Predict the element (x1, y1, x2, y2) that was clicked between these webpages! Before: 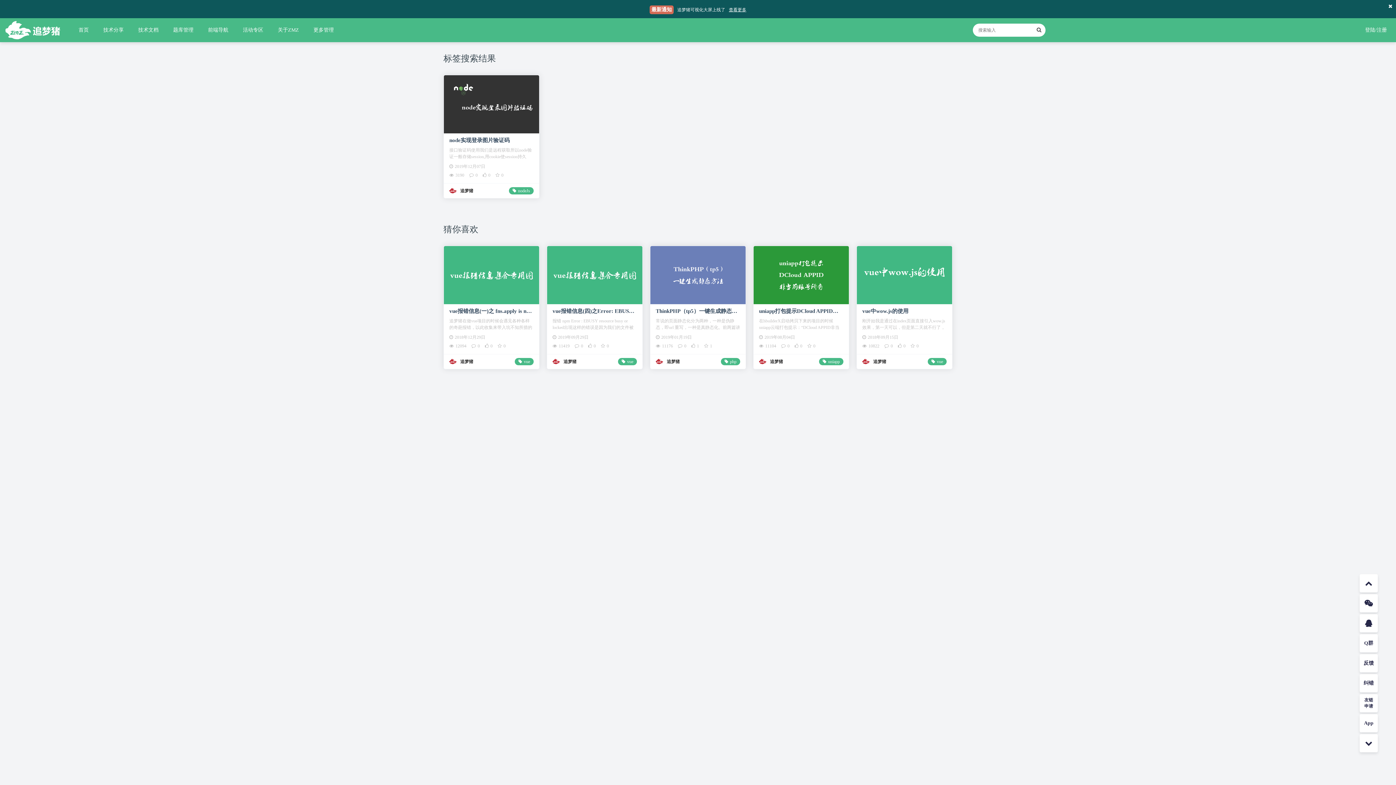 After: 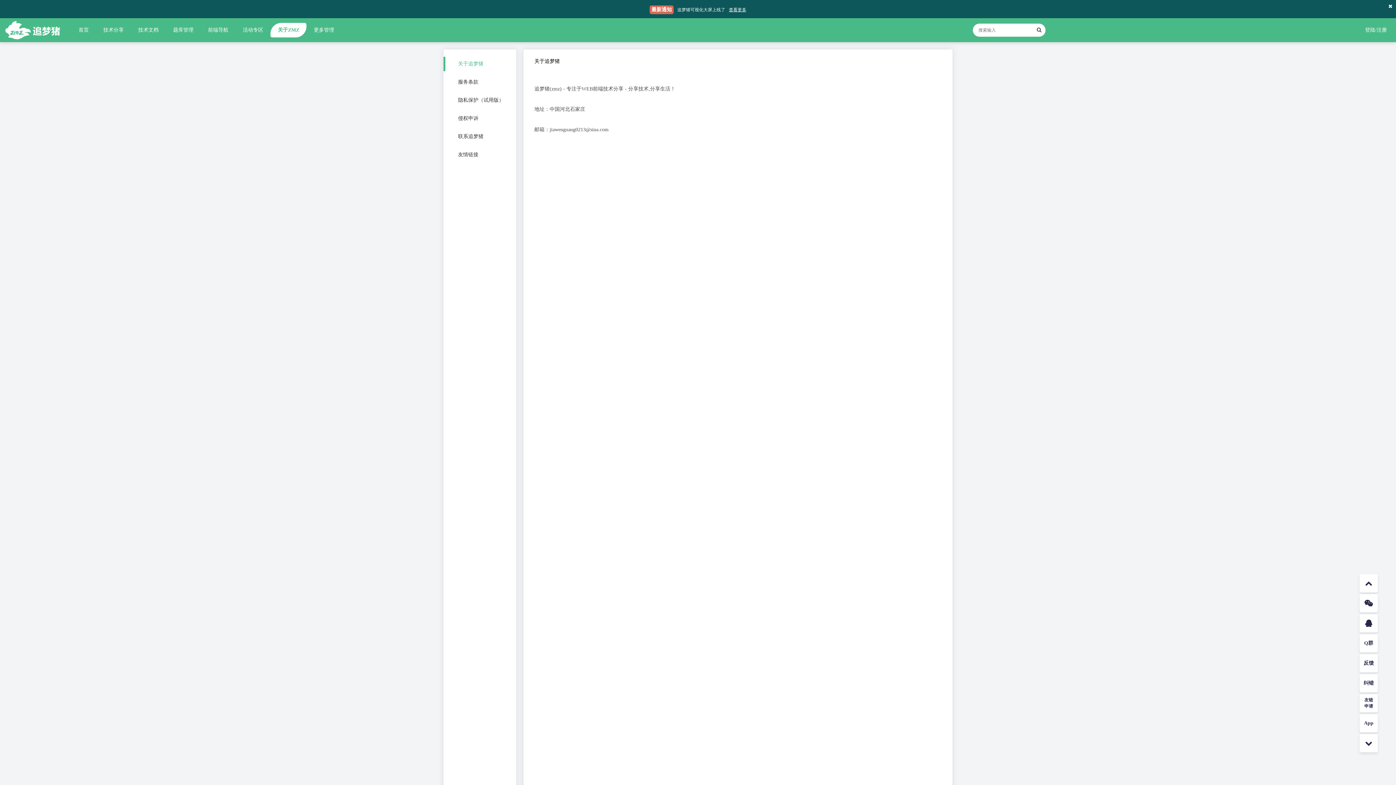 Action: label: 关于ZMZ bbox: (270, 22, 306, 37)